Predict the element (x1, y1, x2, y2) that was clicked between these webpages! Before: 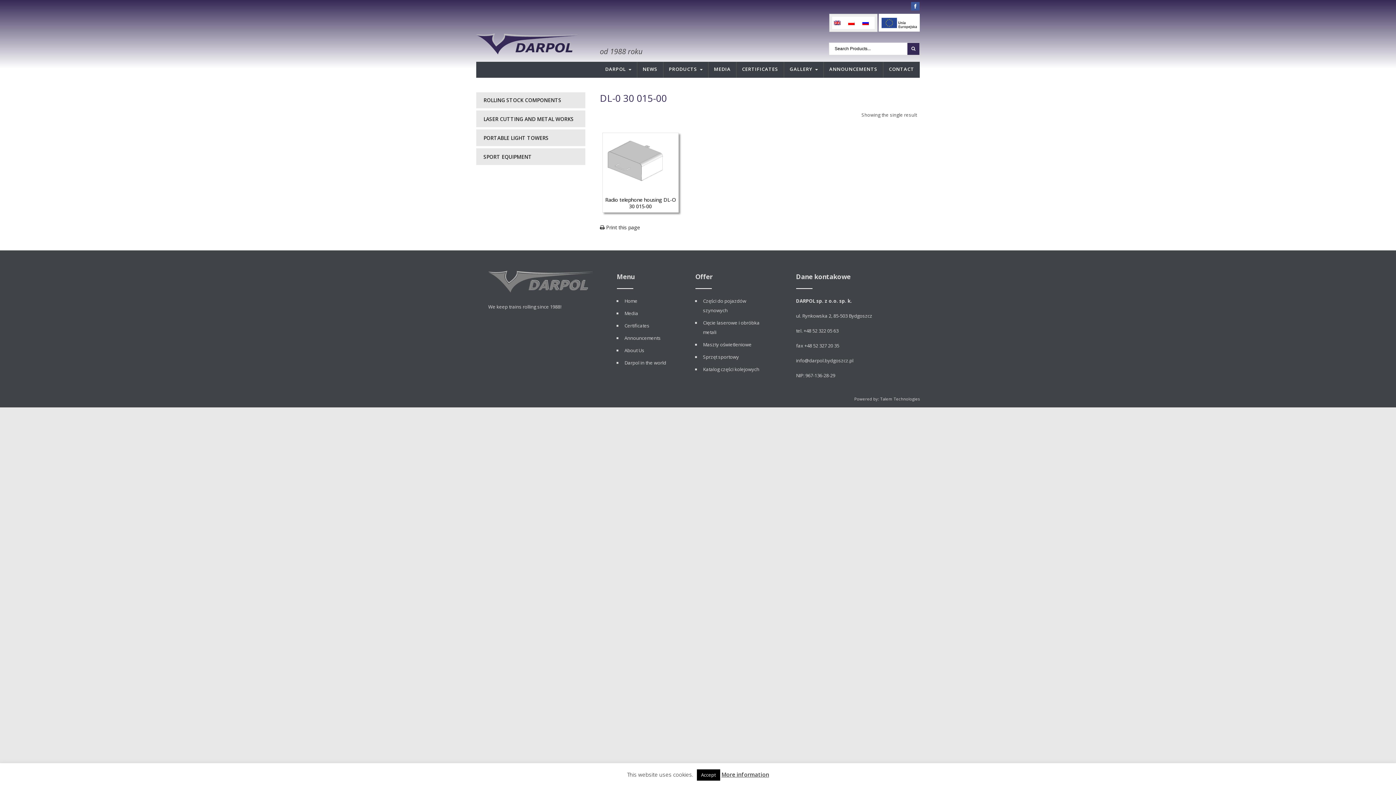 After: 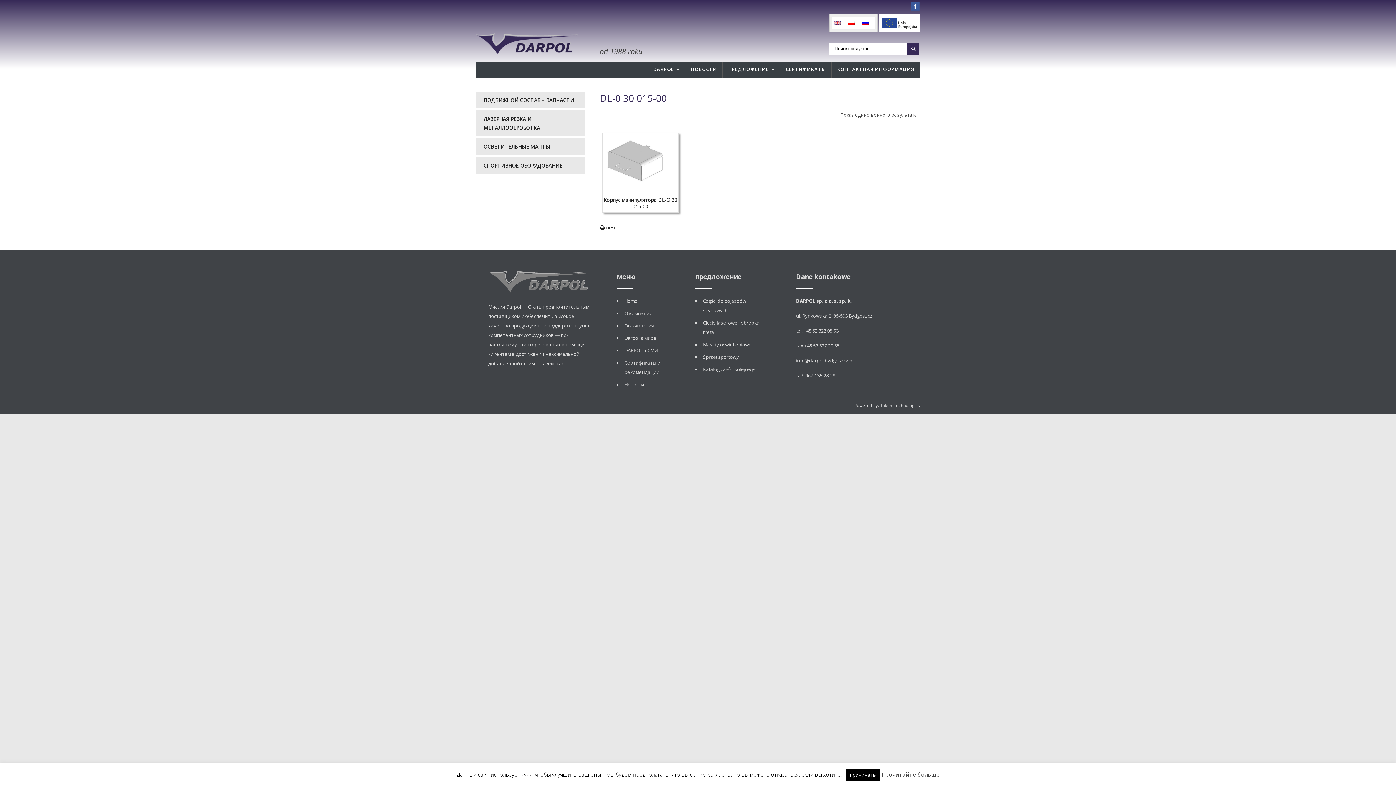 Action: bbox: (860, 16, 874, 29)